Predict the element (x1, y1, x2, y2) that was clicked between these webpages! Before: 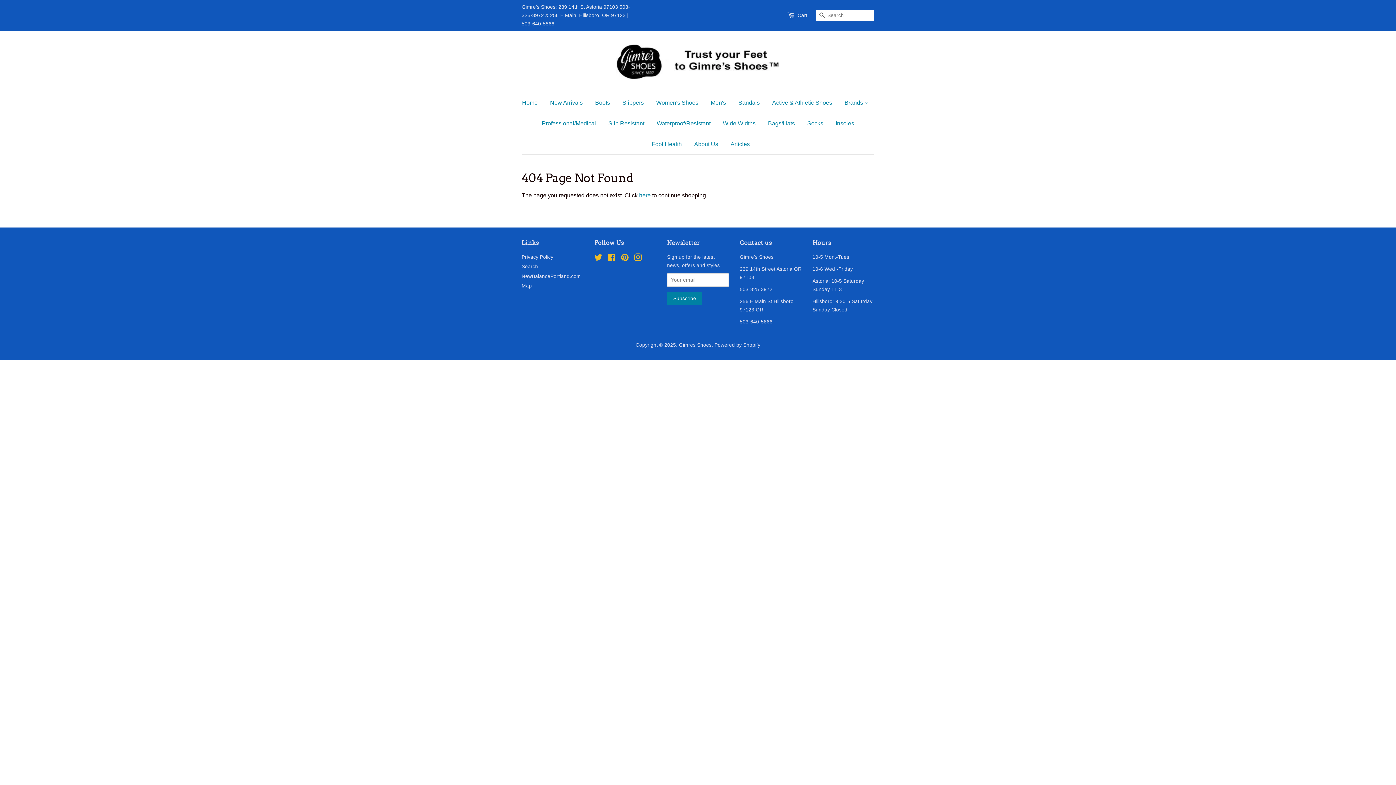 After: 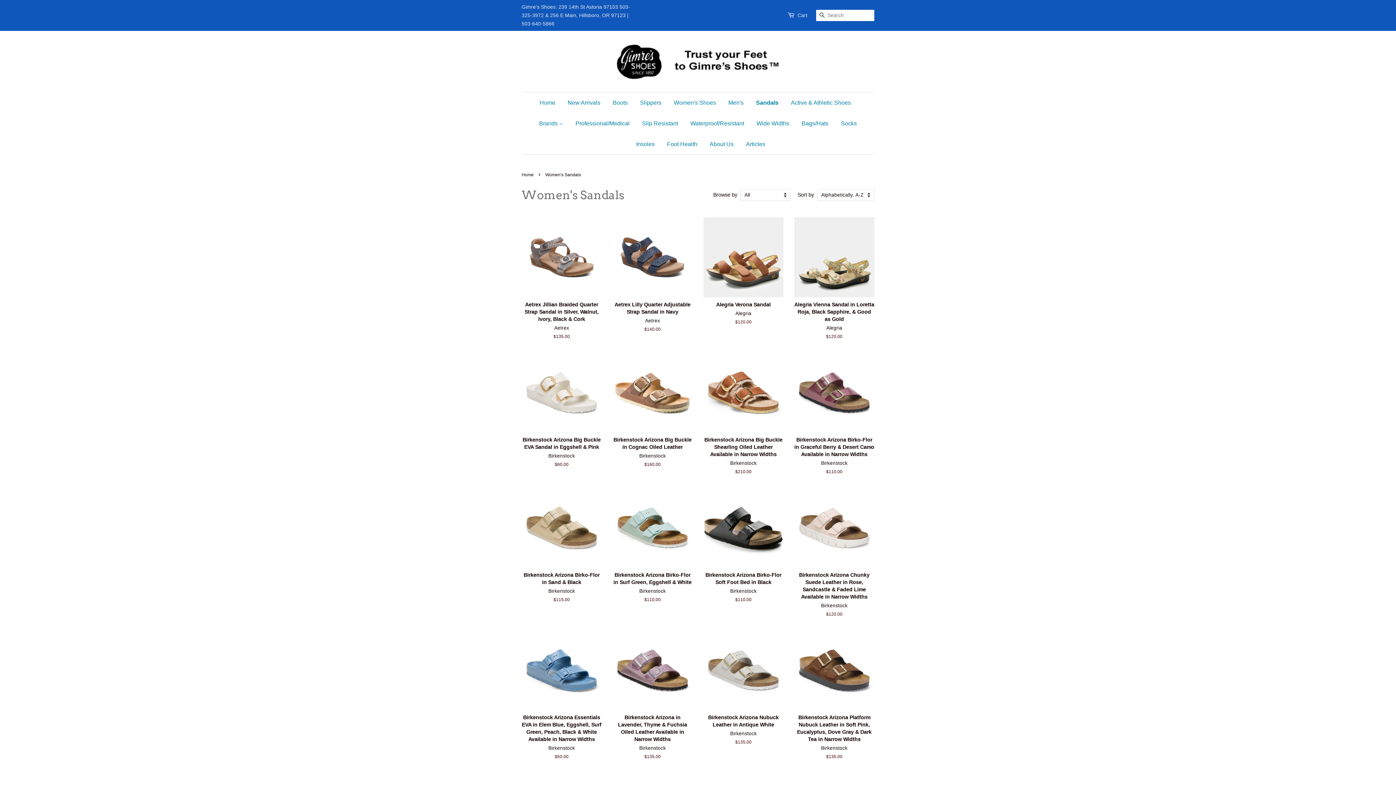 Action: bbox: (733, 92, 765, 113) label: Sandals